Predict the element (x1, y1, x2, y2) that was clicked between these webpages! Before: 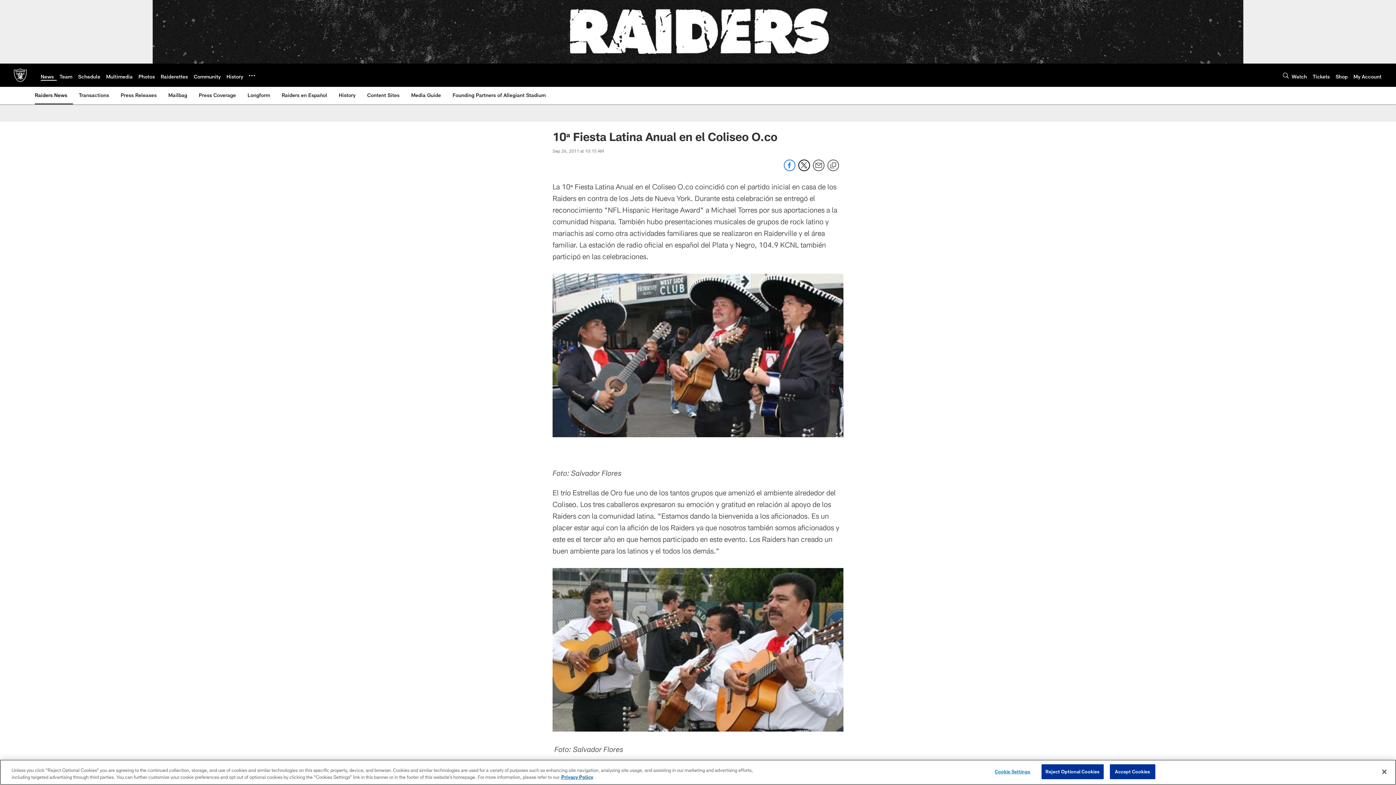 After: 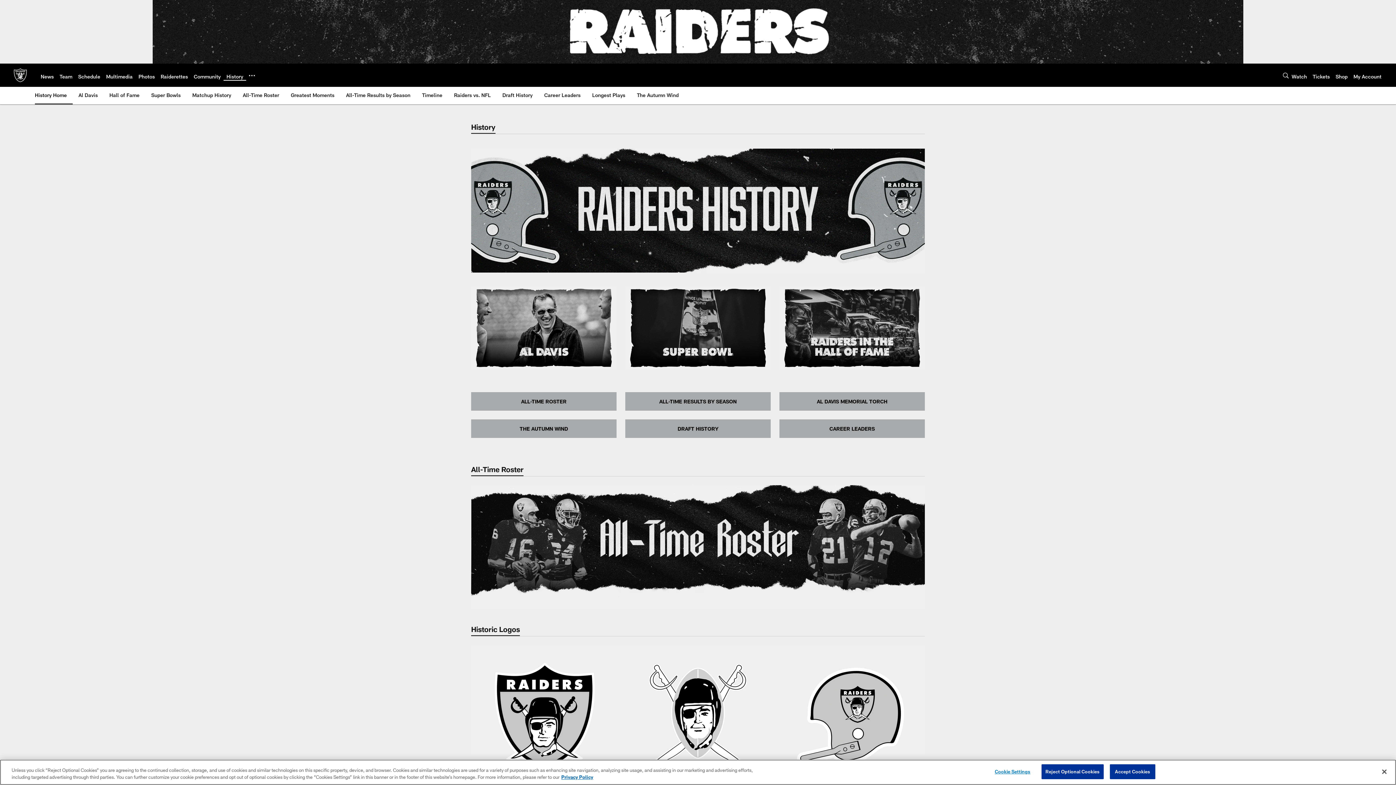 Action: label: History bbox: (226, 73, 243, 79)